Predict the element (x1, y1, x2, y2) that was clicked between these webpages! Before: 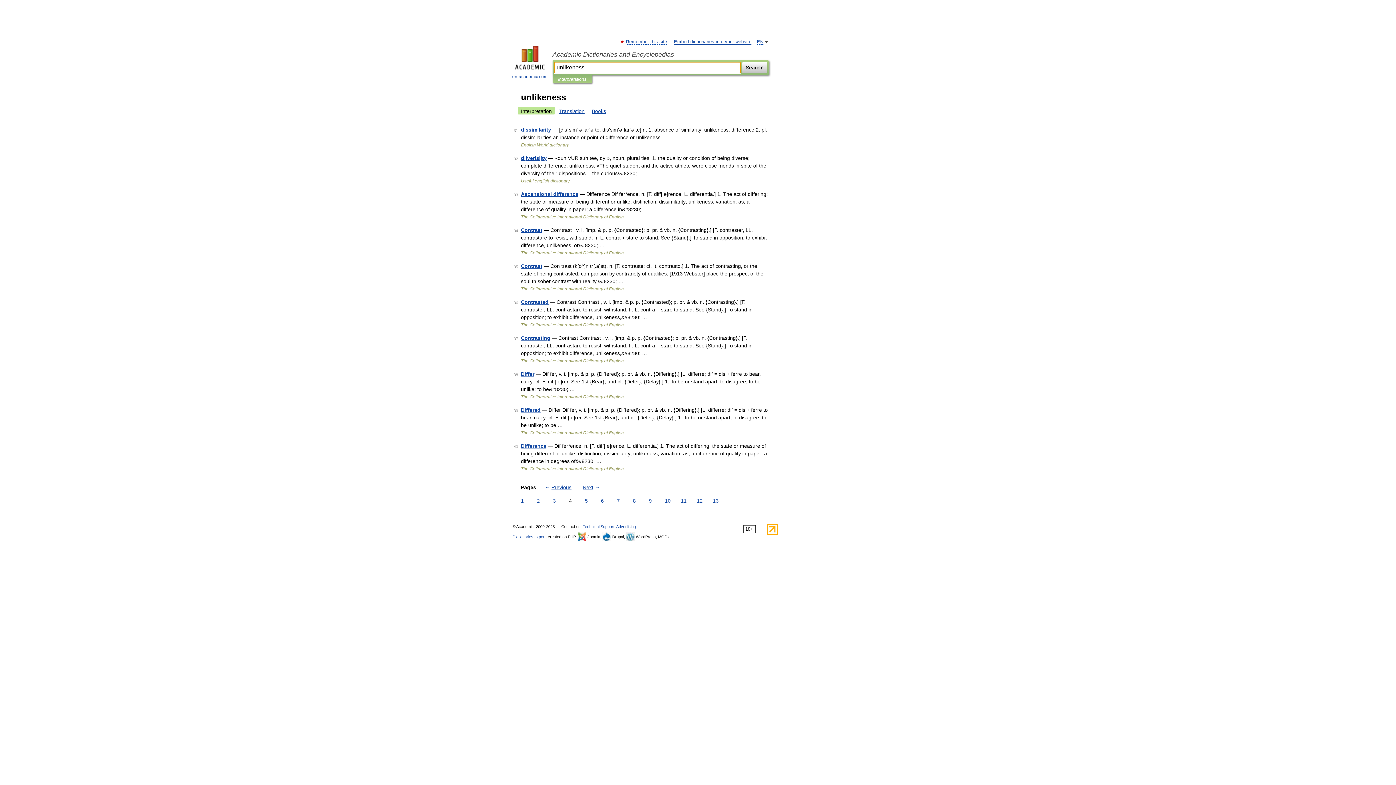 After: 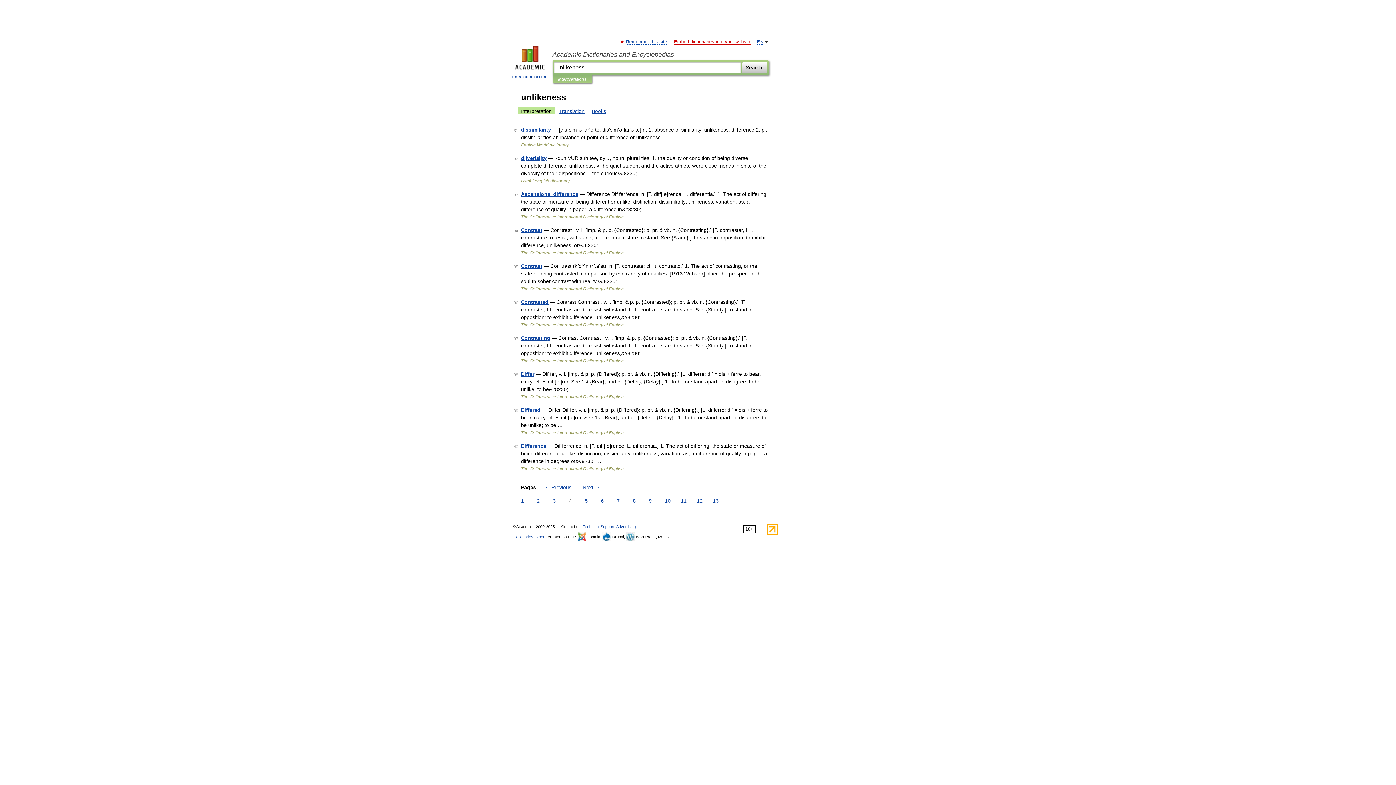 Action: bbox: (674, 39, 751, 44) label: Embed dictionaries into your website